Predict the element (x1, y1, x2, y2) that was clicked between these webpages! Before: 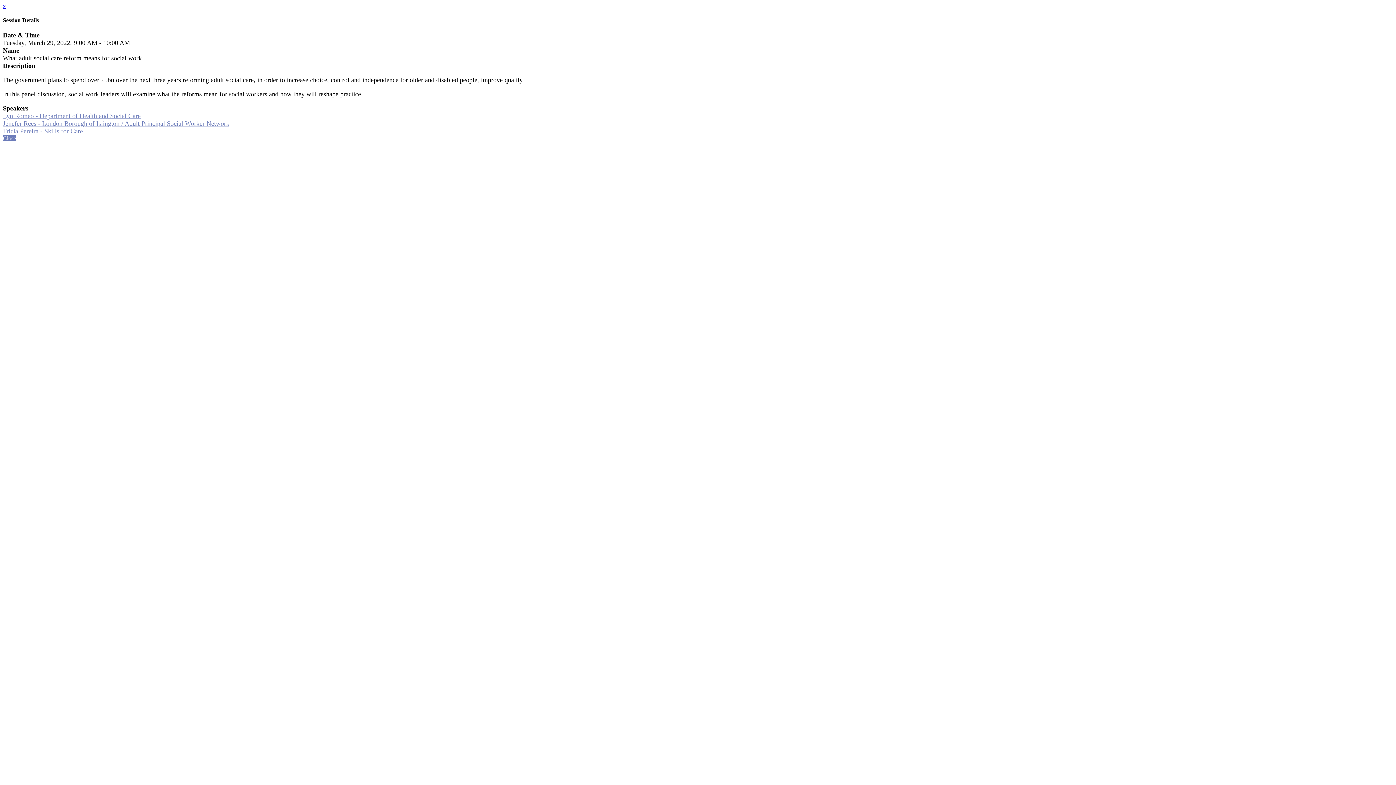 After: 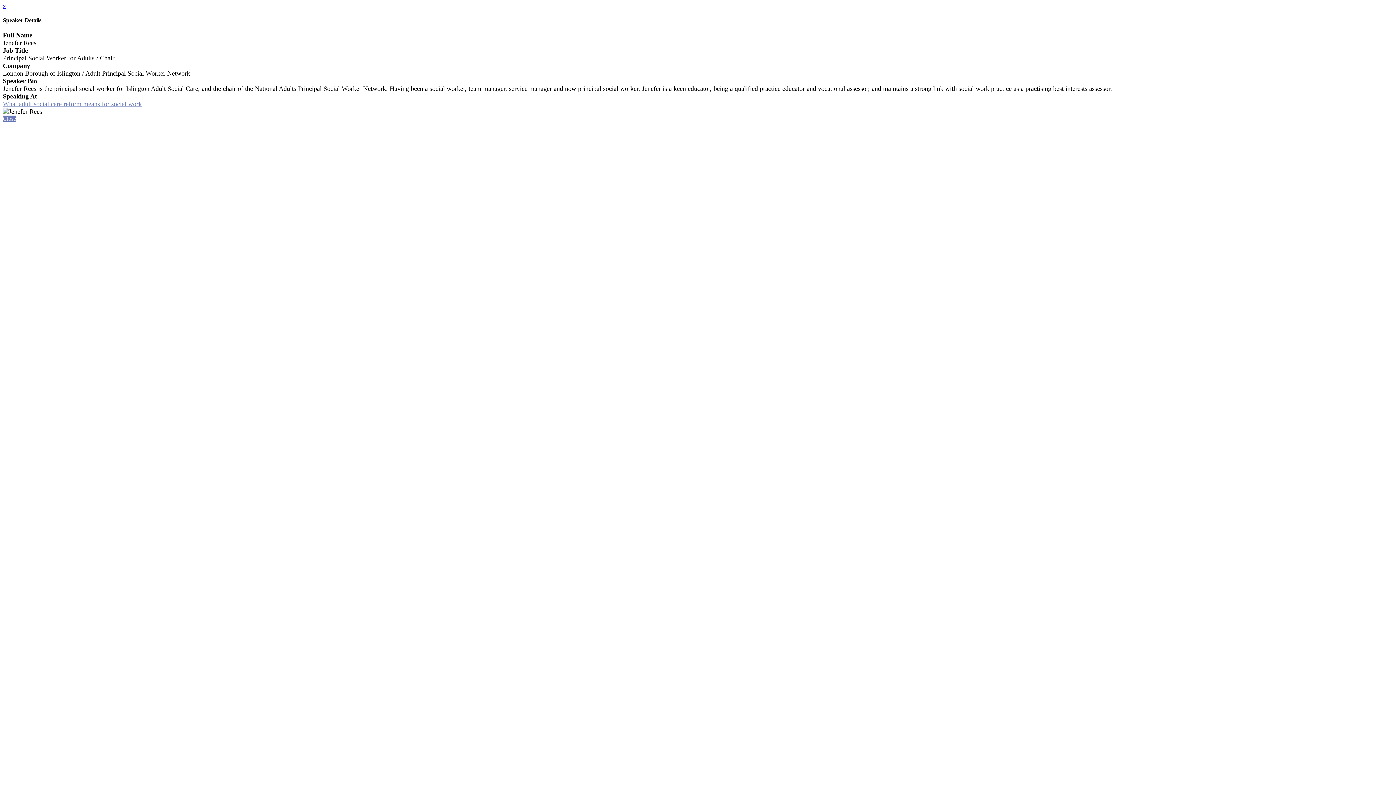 Action: bbox: (2, 119, 229, 127) label: Jenefer Rees - London Borough of Islington / Adult Principal Social Worker Network